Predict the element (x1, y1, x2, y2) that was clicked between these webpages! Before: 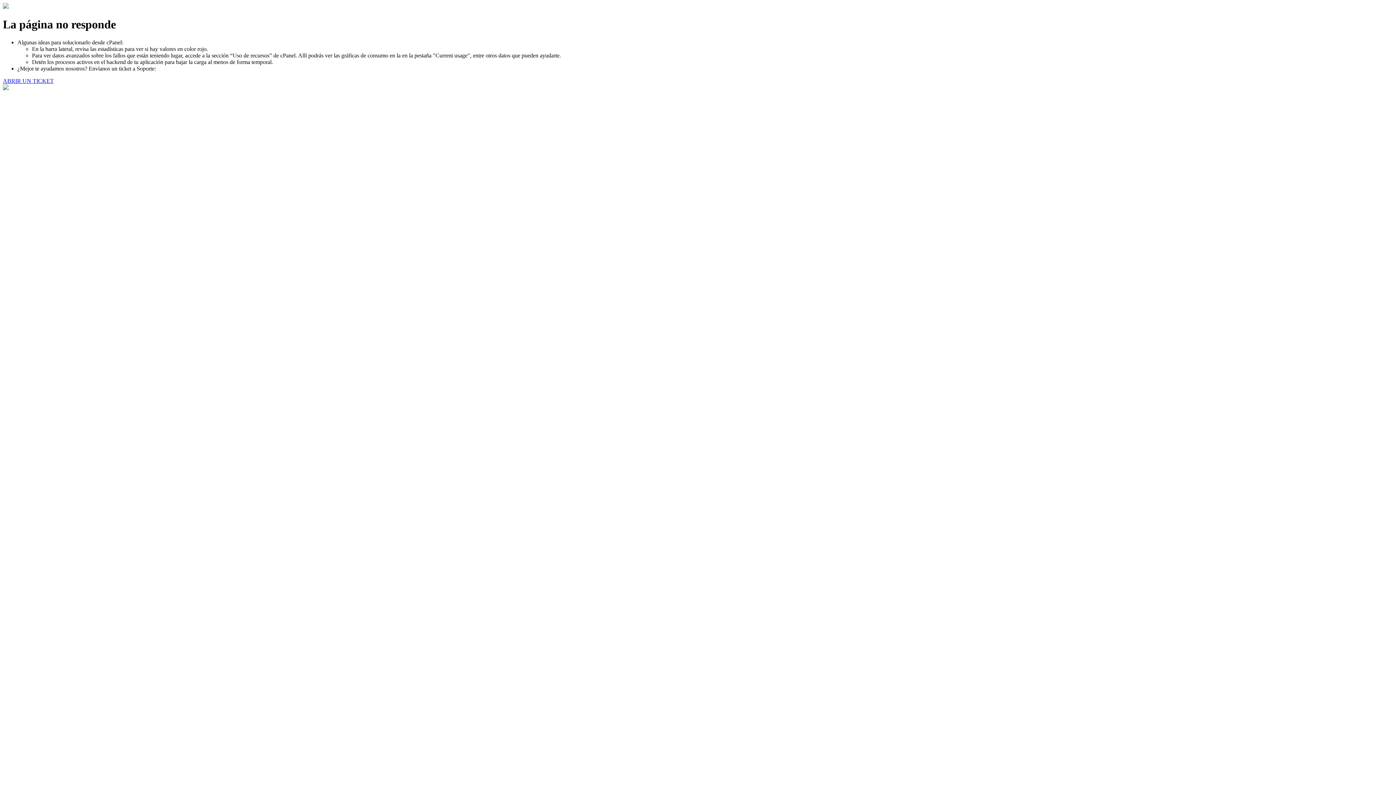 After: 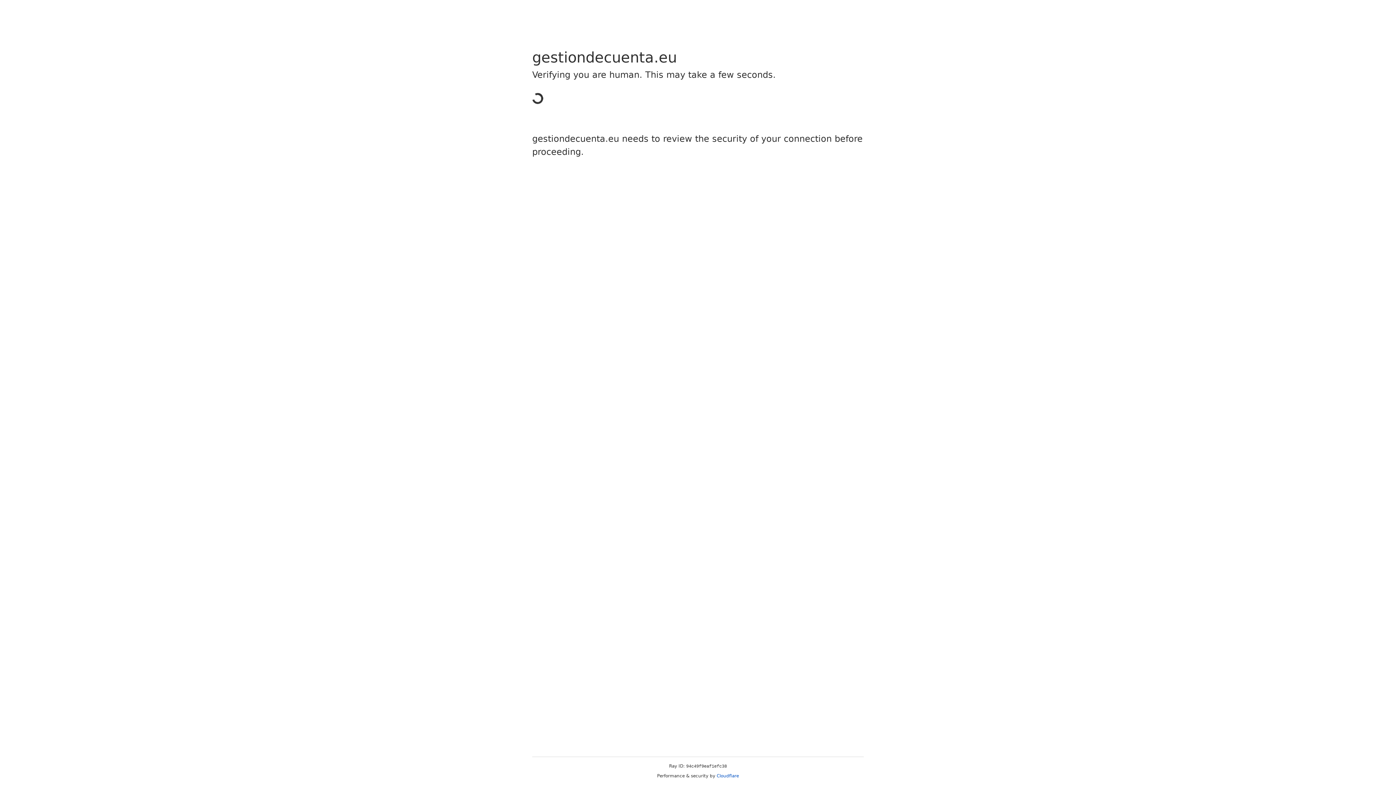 Action: label: ABRIR UN TICKET bbox: (2, 77, 53, 83)